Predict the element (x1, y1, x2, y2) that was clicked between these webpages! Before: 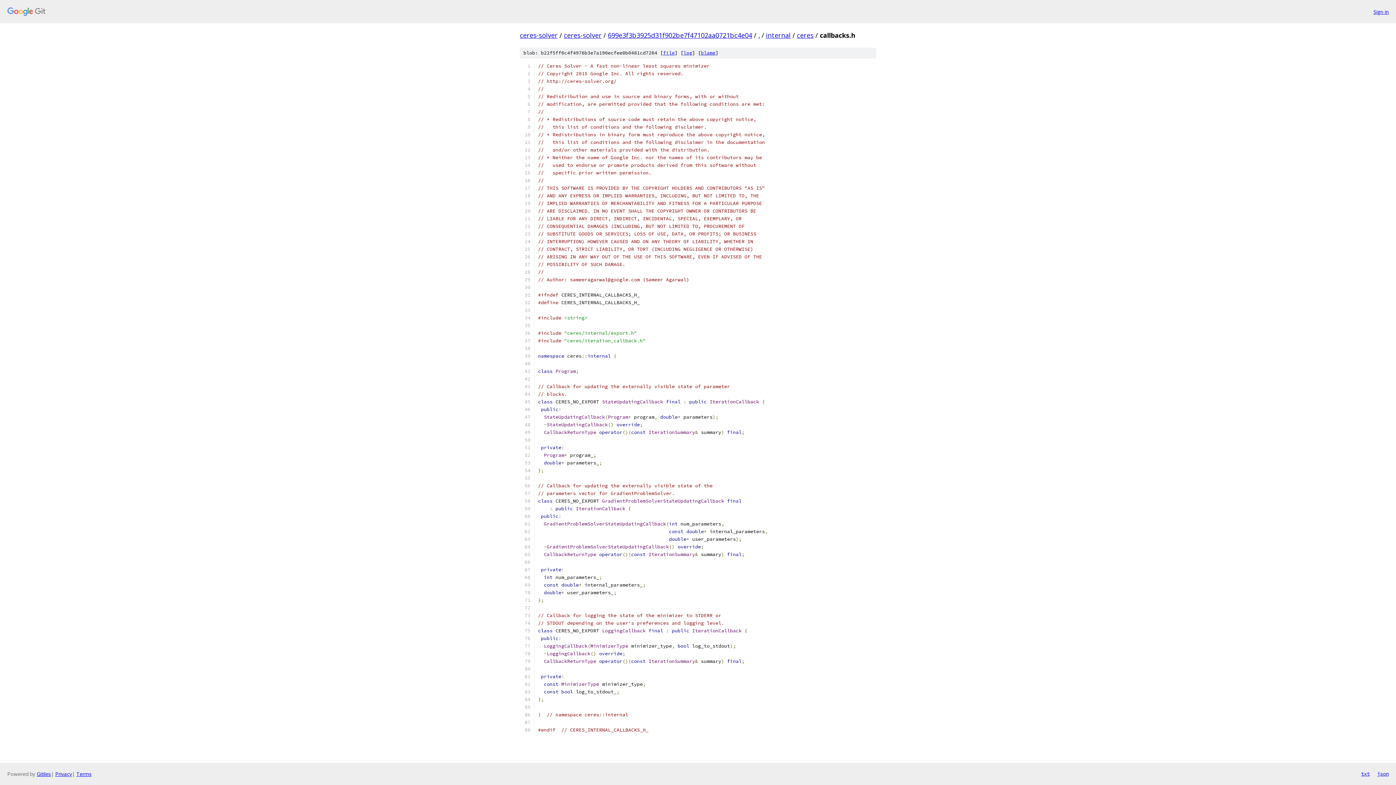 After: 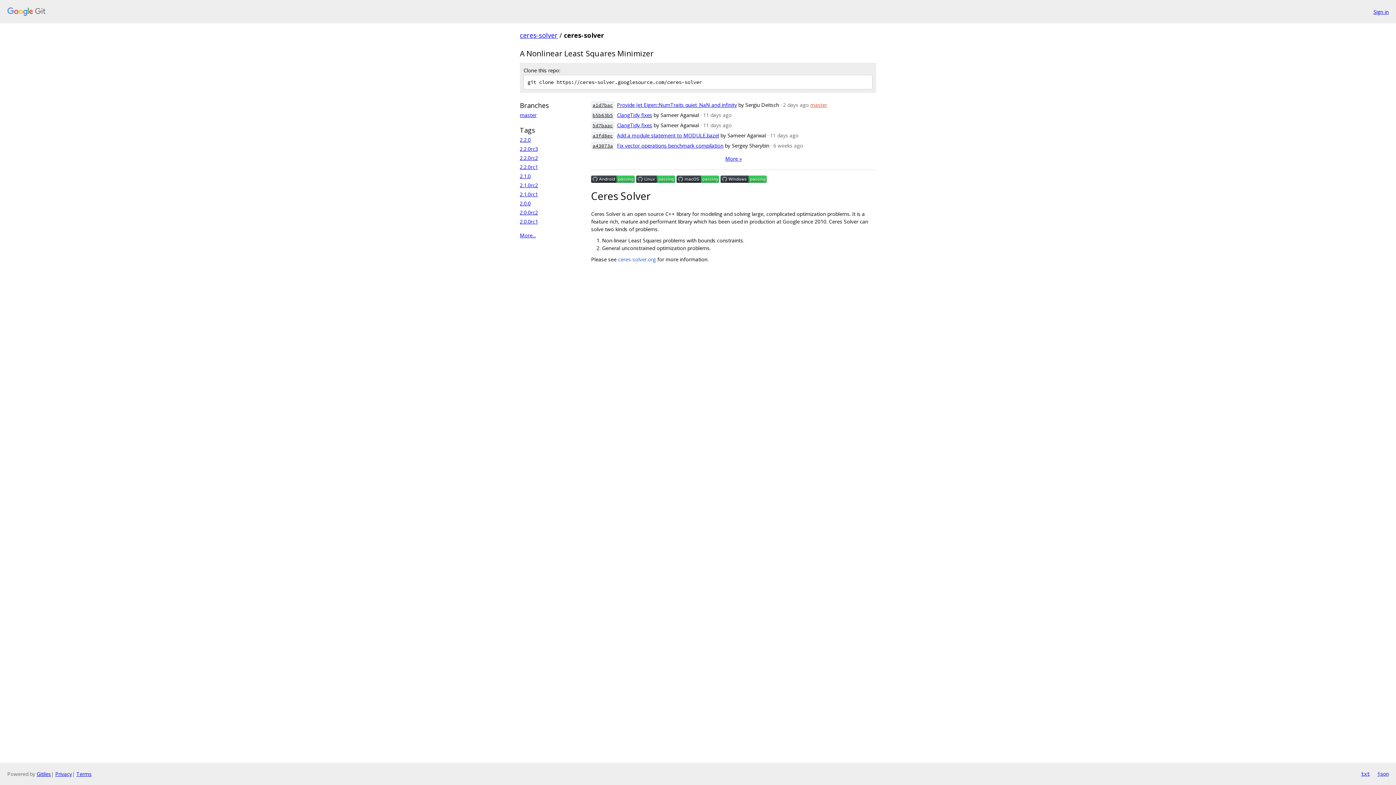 Action: bbox: (564, 30, 601, 39) label: ceres-solver